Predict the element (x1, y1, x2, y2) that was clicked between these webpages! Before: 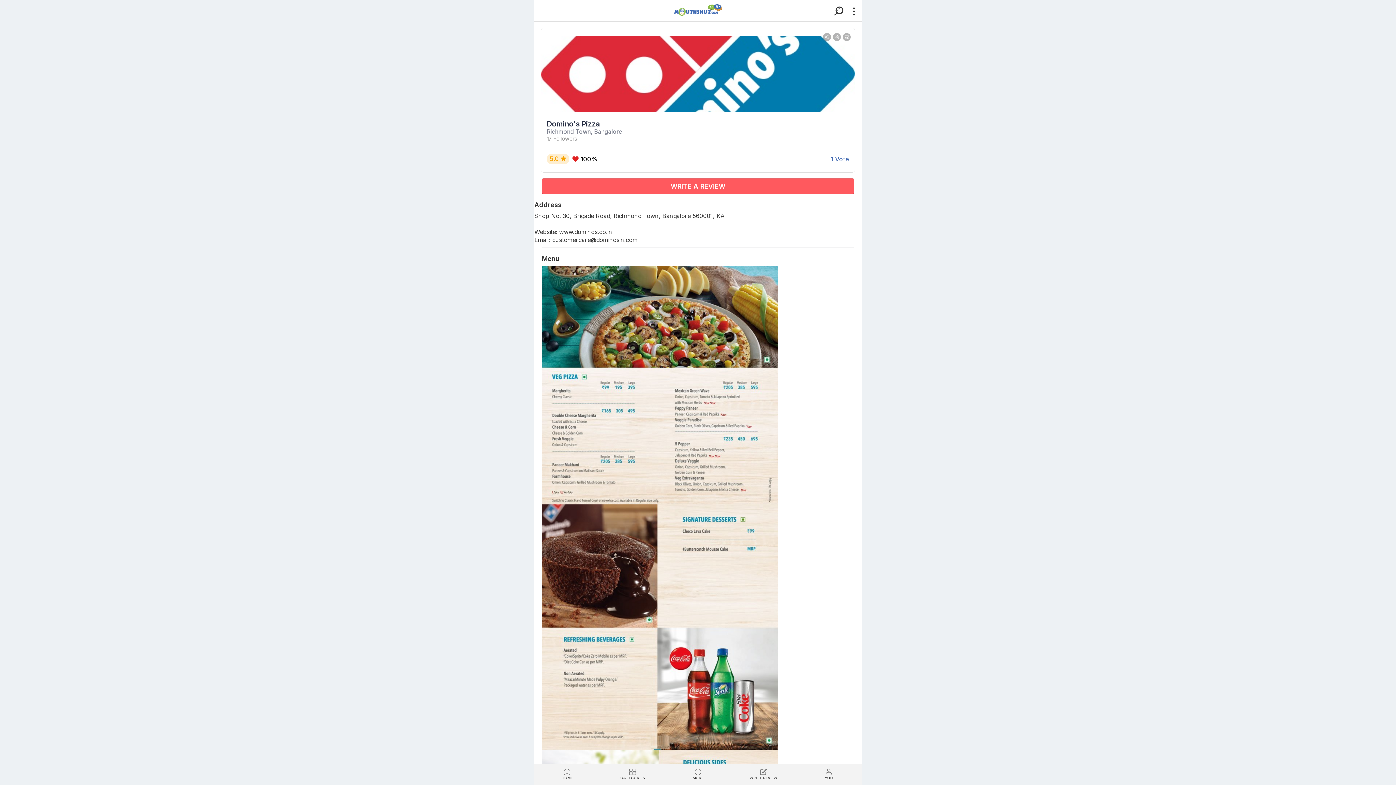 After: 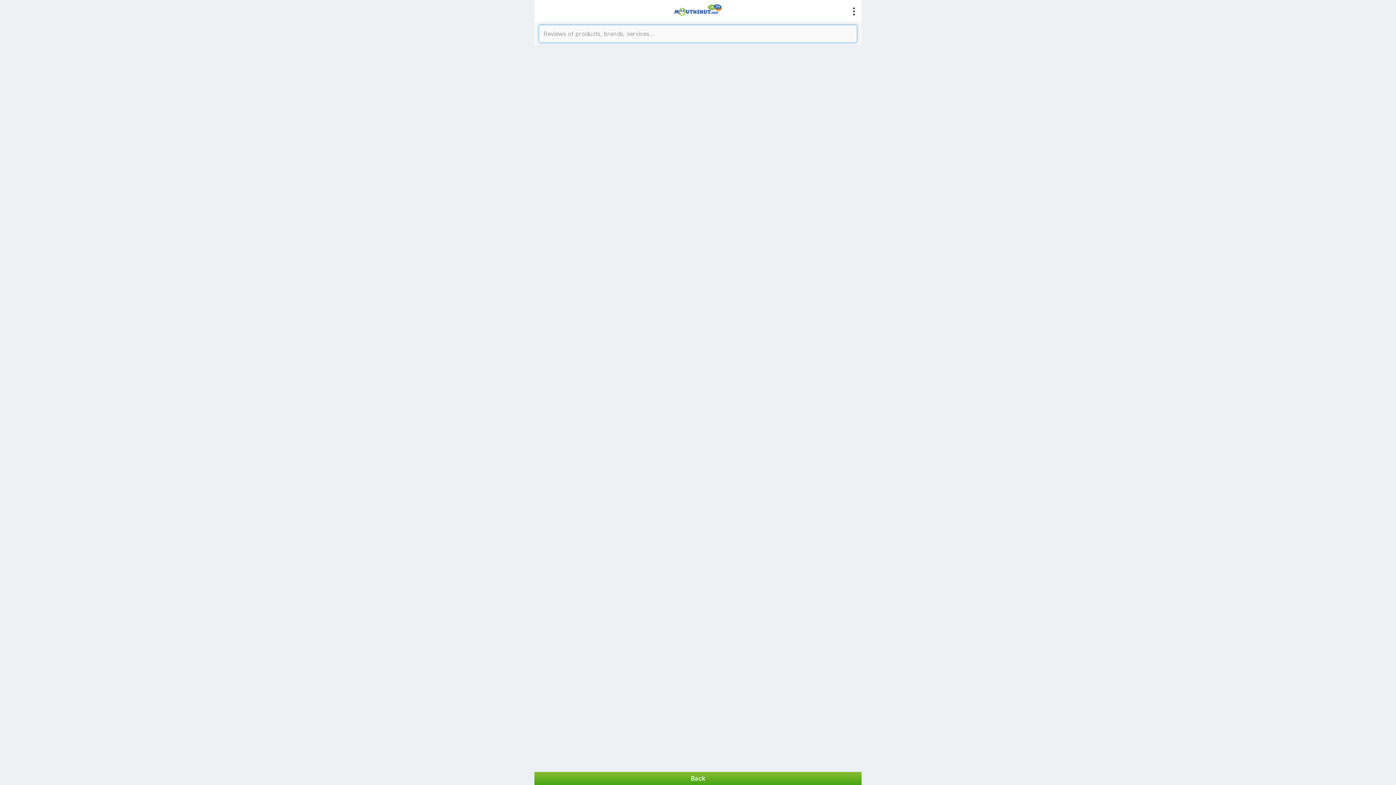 Action: label:   bbox: (832, 4, 850, 17)